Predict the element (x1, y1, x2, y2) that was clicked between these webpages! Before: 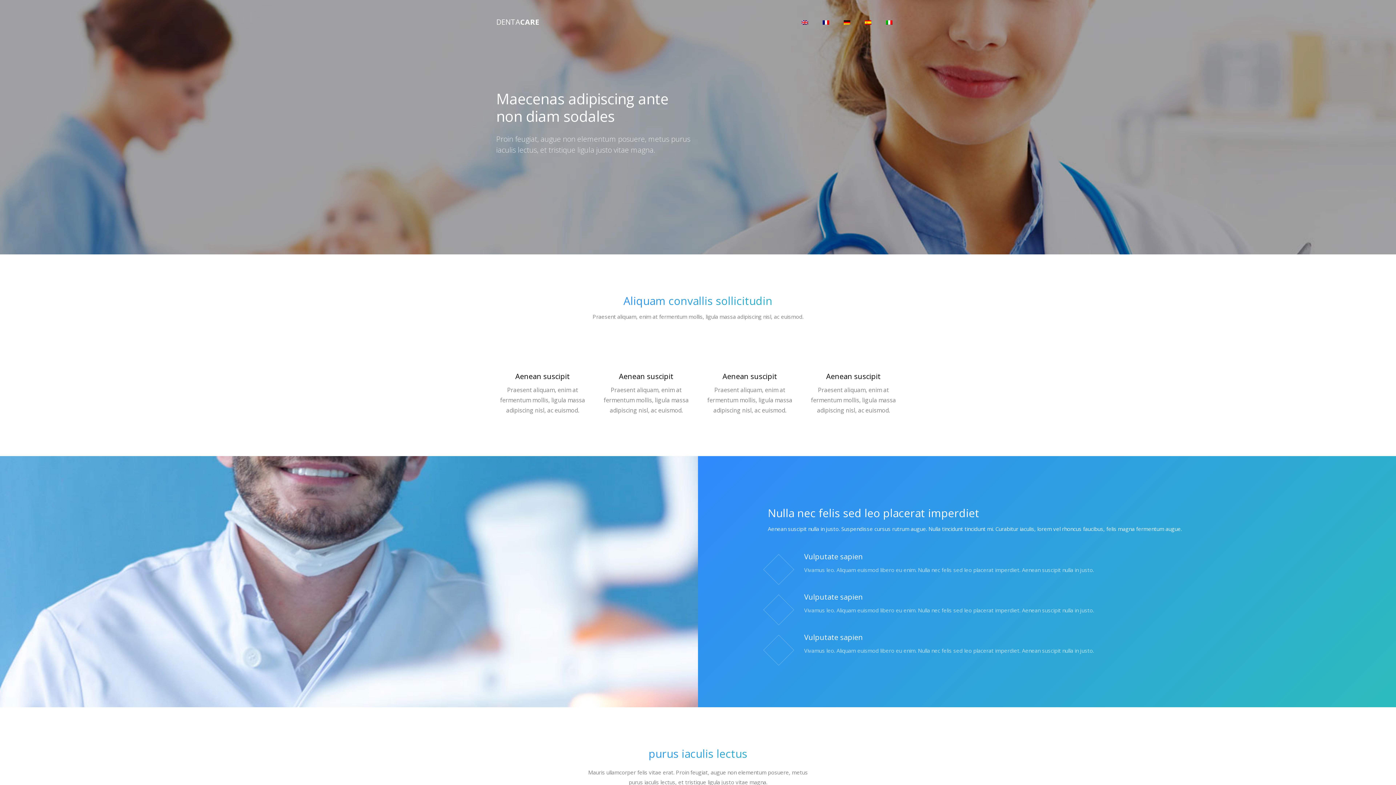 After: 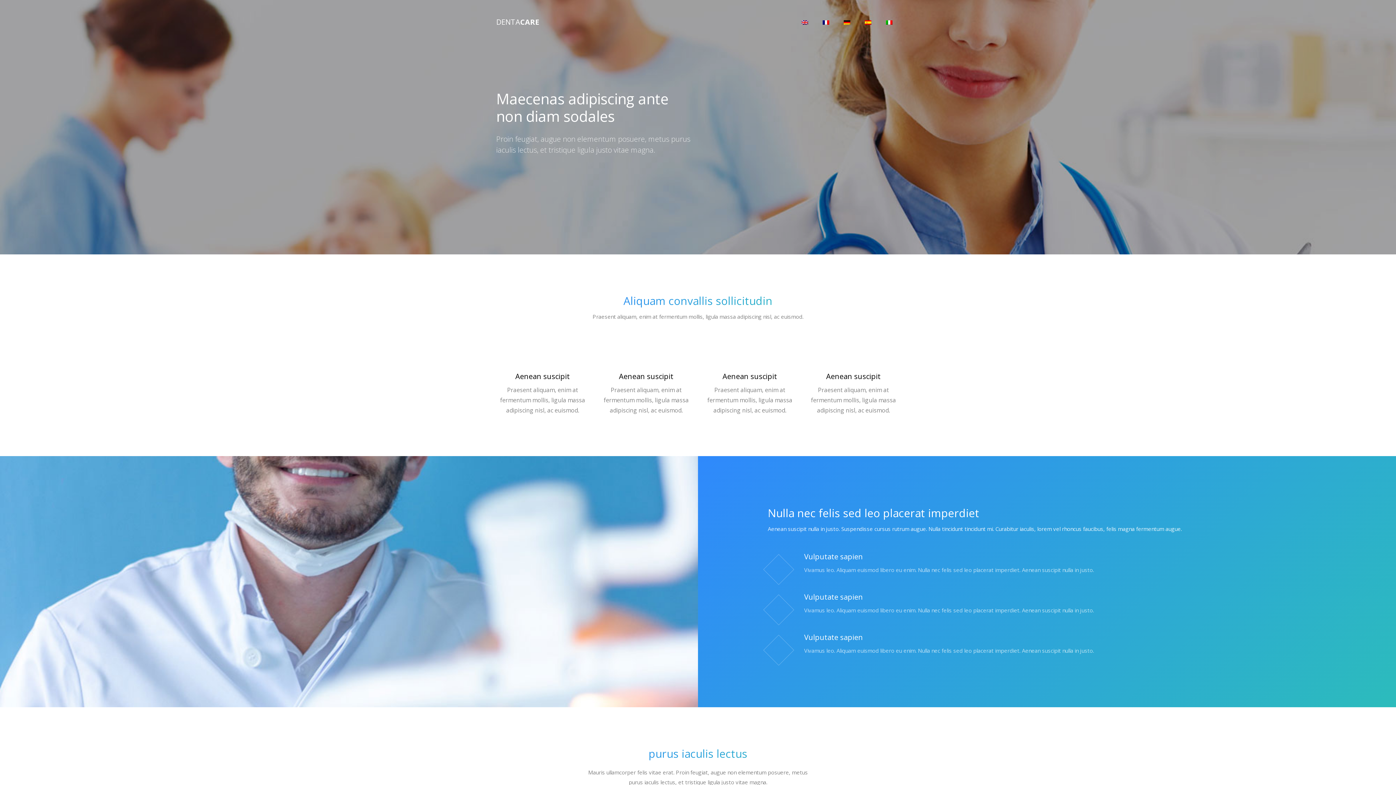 Action: bbox: (836, 12, 857, 31)